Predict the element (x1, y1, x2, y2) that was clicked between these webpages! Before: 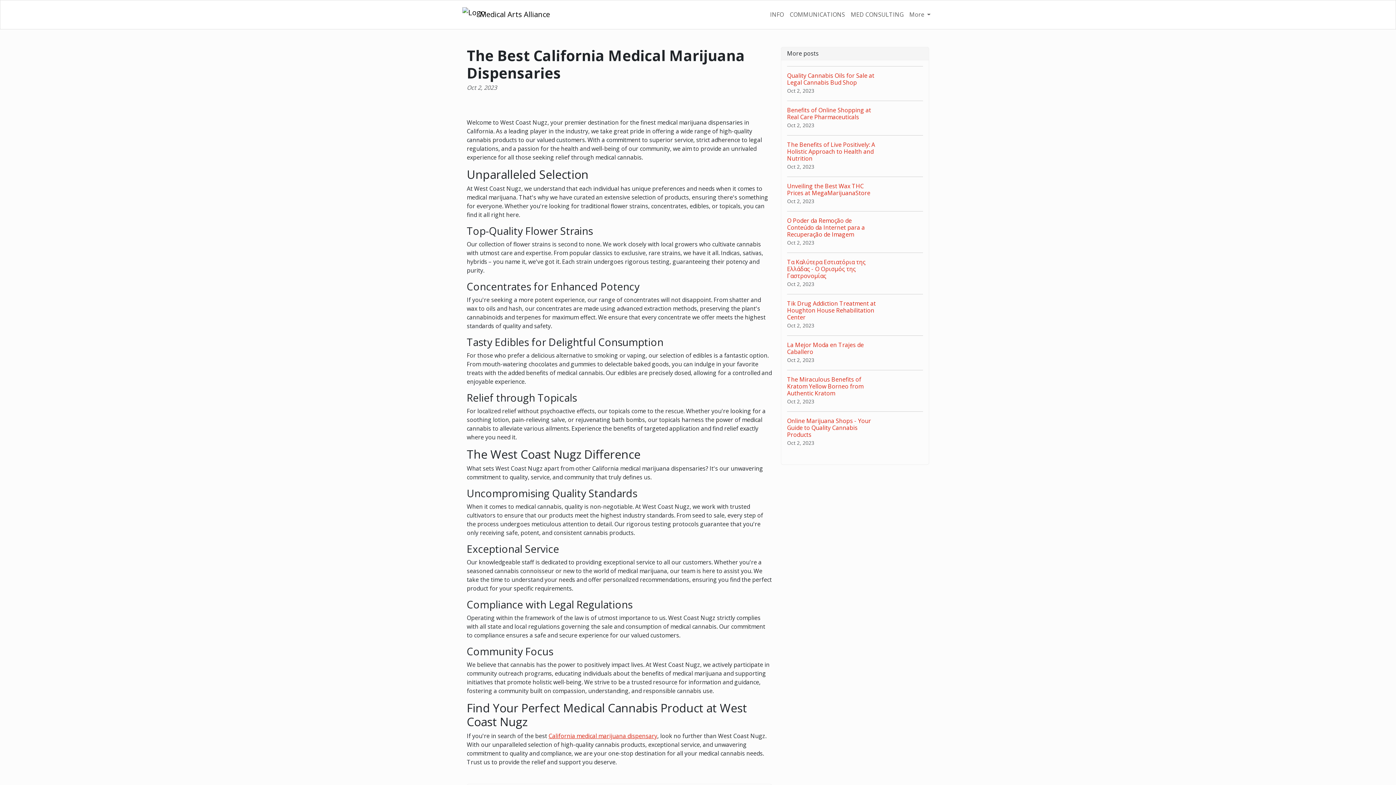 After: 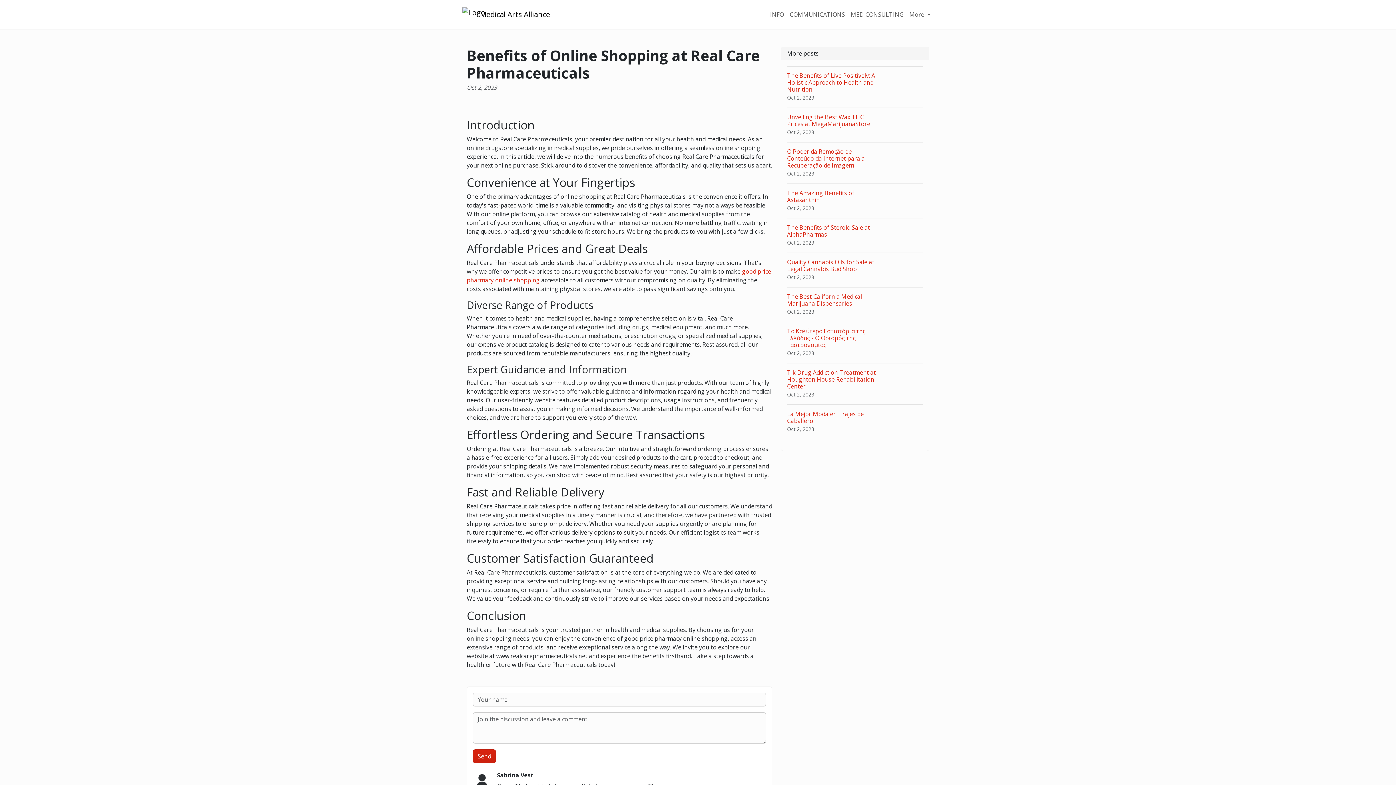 Action: bbox: (787, 100, 923, 135) label: Benefits of Online Shopping at Real Care Pharmaceuticals
Oct 2, 2023